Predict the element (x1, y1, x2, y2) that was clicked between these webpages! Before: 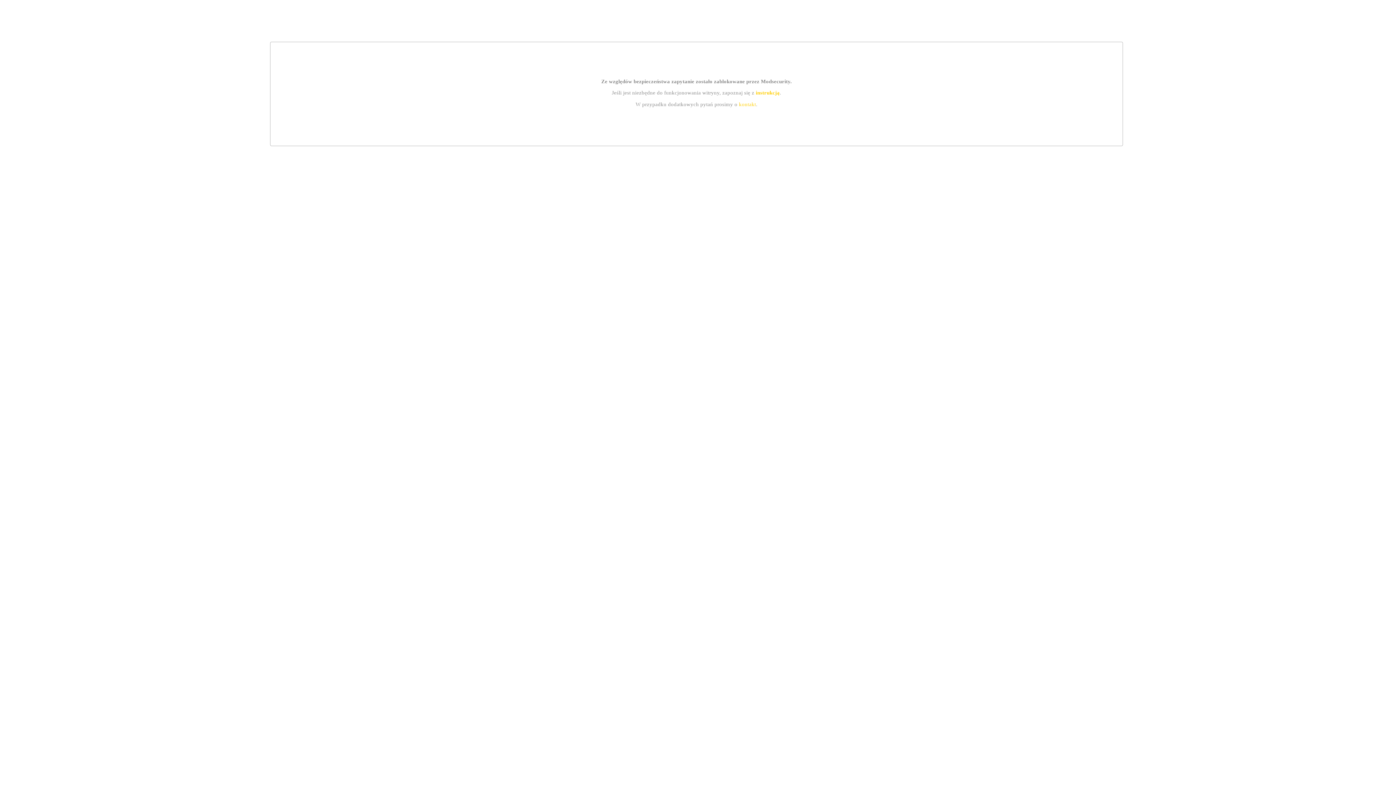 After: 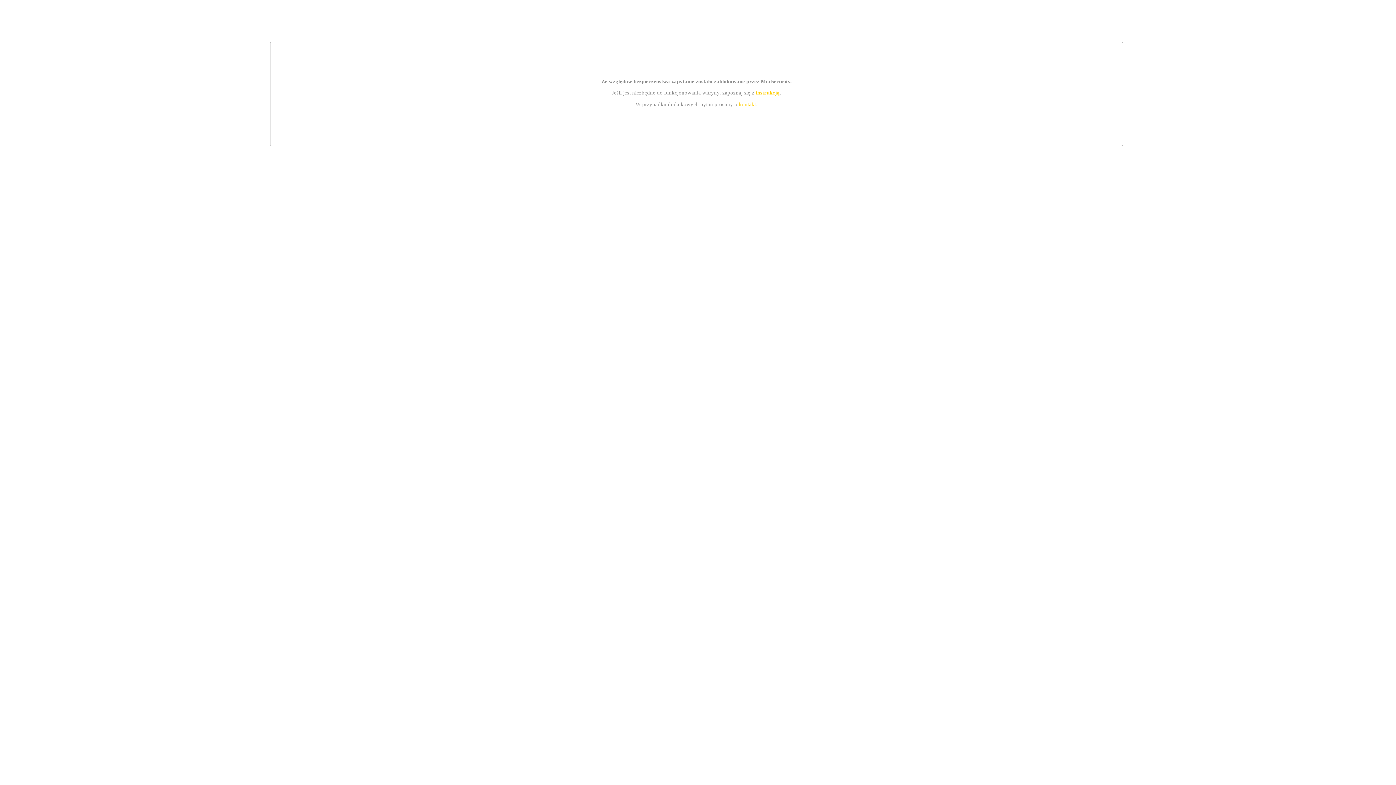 Action: bbox: (755, 89, 779, 95) label: instrukcją